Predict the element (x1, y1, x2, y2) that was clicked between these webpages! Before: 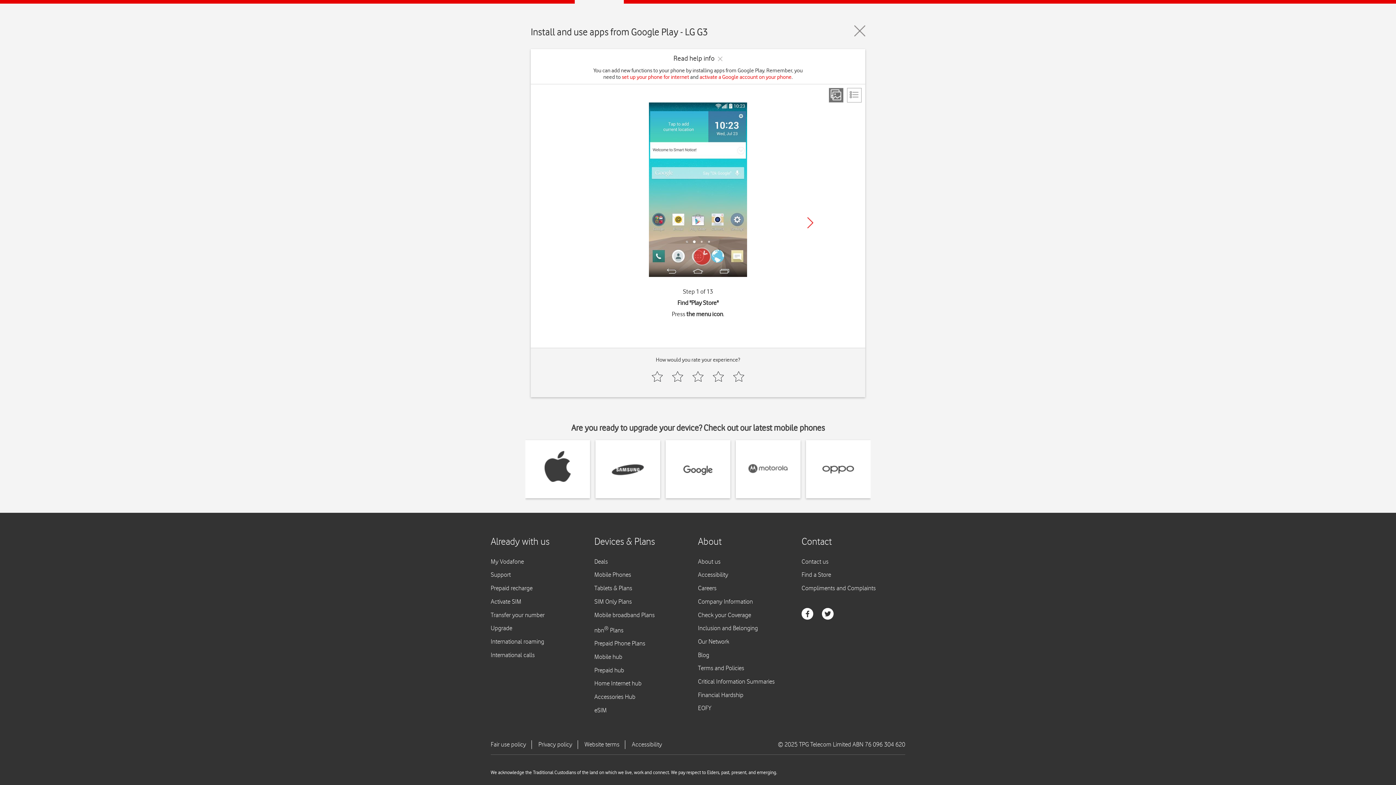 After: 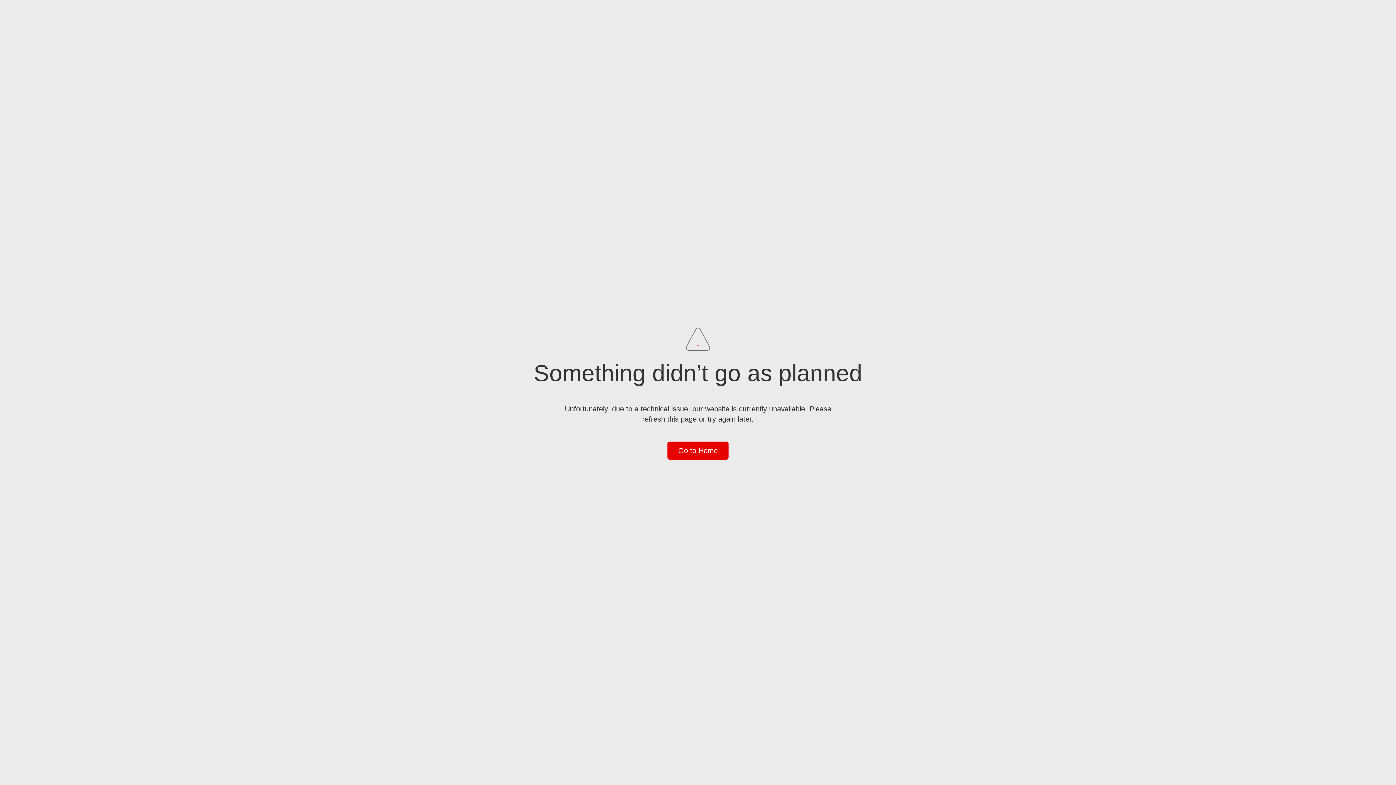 Action: bbox: (544, 440, 570, 498)